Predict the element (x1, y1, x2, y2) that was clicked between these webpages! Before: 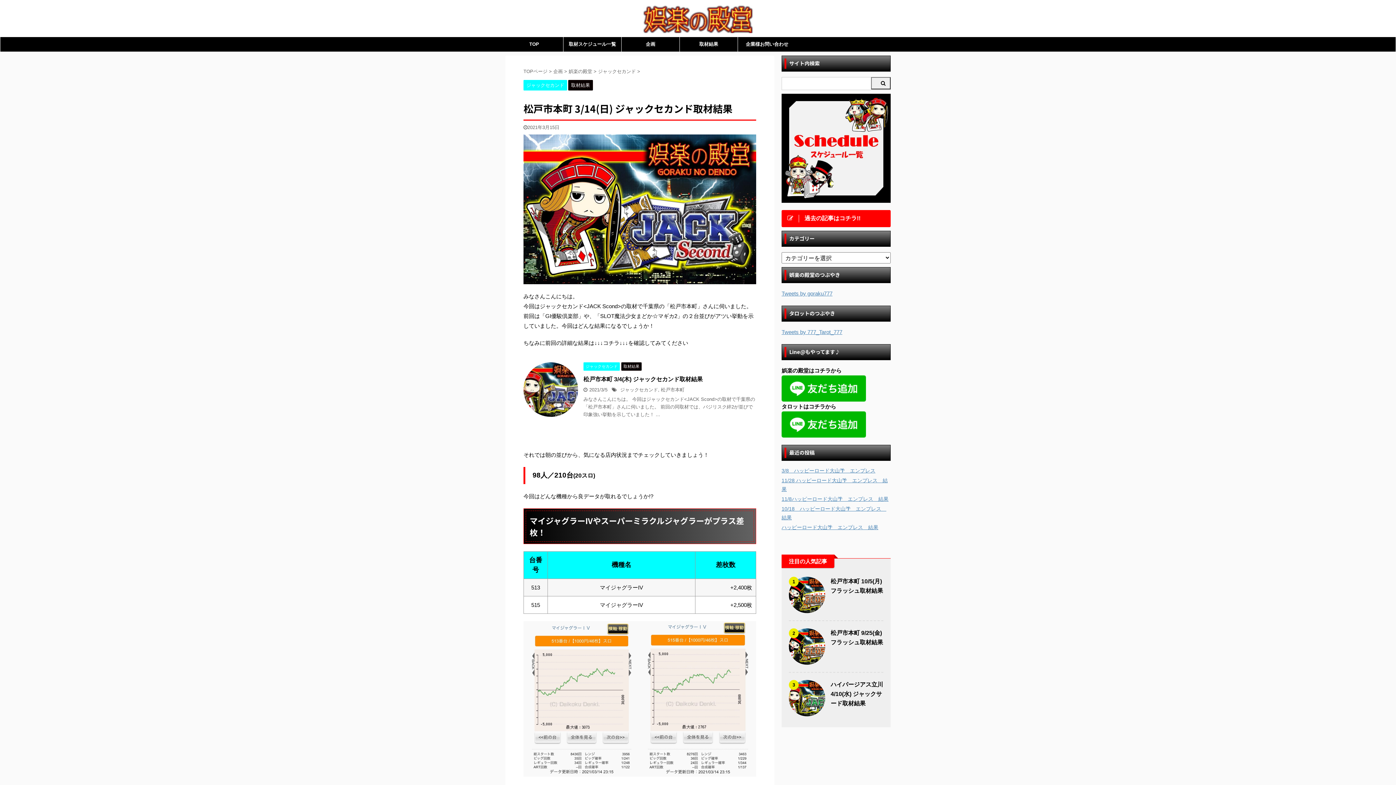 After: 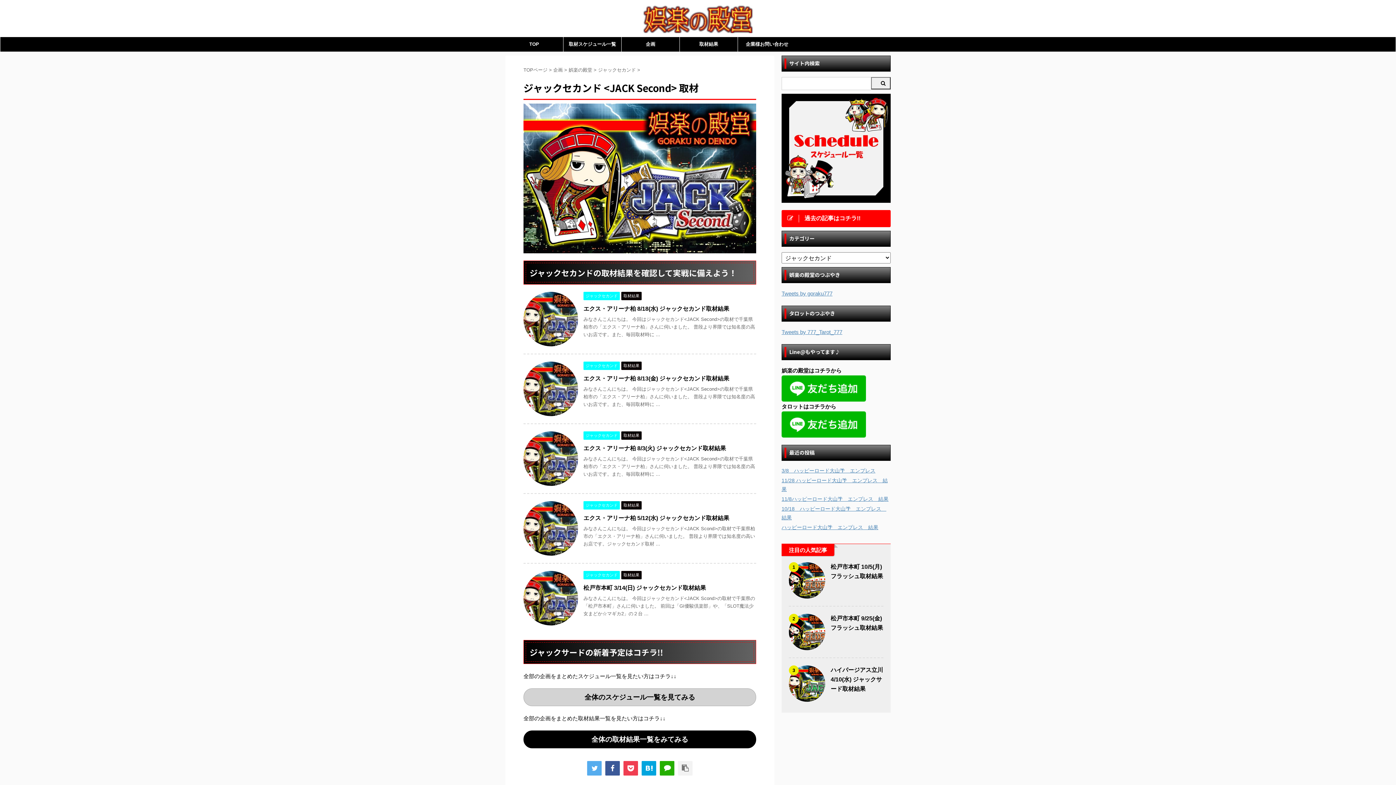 Action: bbox: (583, 363, 620, 368) label: ジャックセカンド